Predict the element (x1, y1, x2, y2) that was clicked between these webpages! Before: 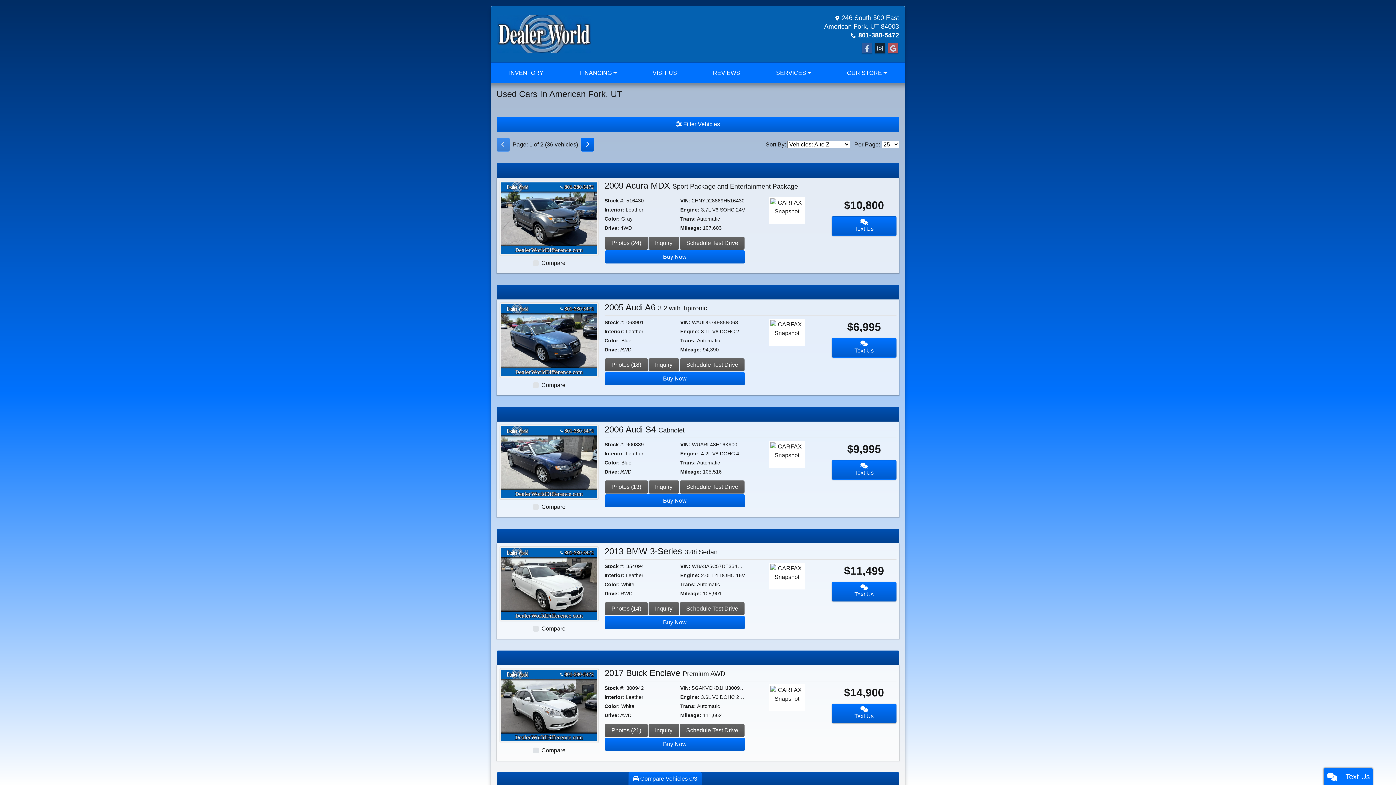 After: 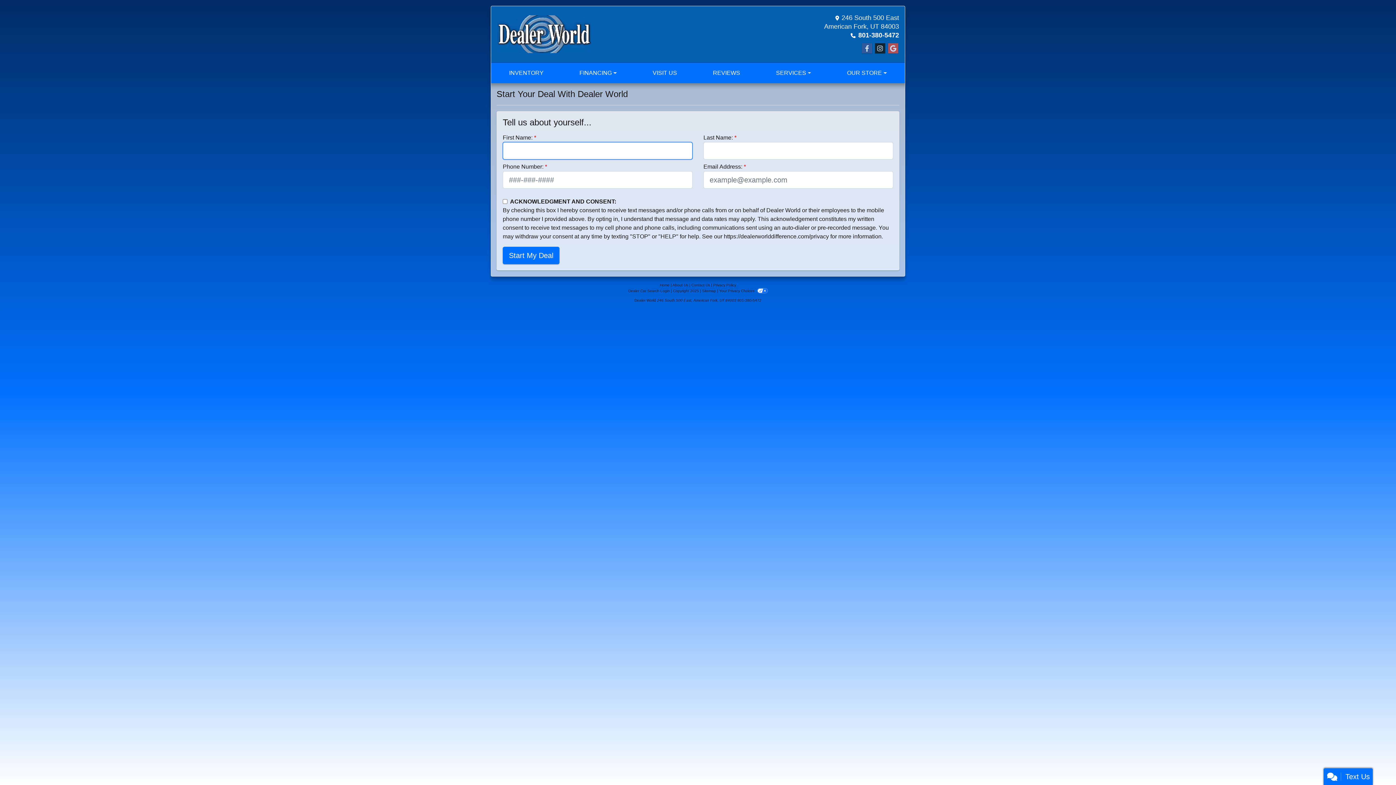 Action: label: Buy Now bbox: (605, 250, 744, 263)